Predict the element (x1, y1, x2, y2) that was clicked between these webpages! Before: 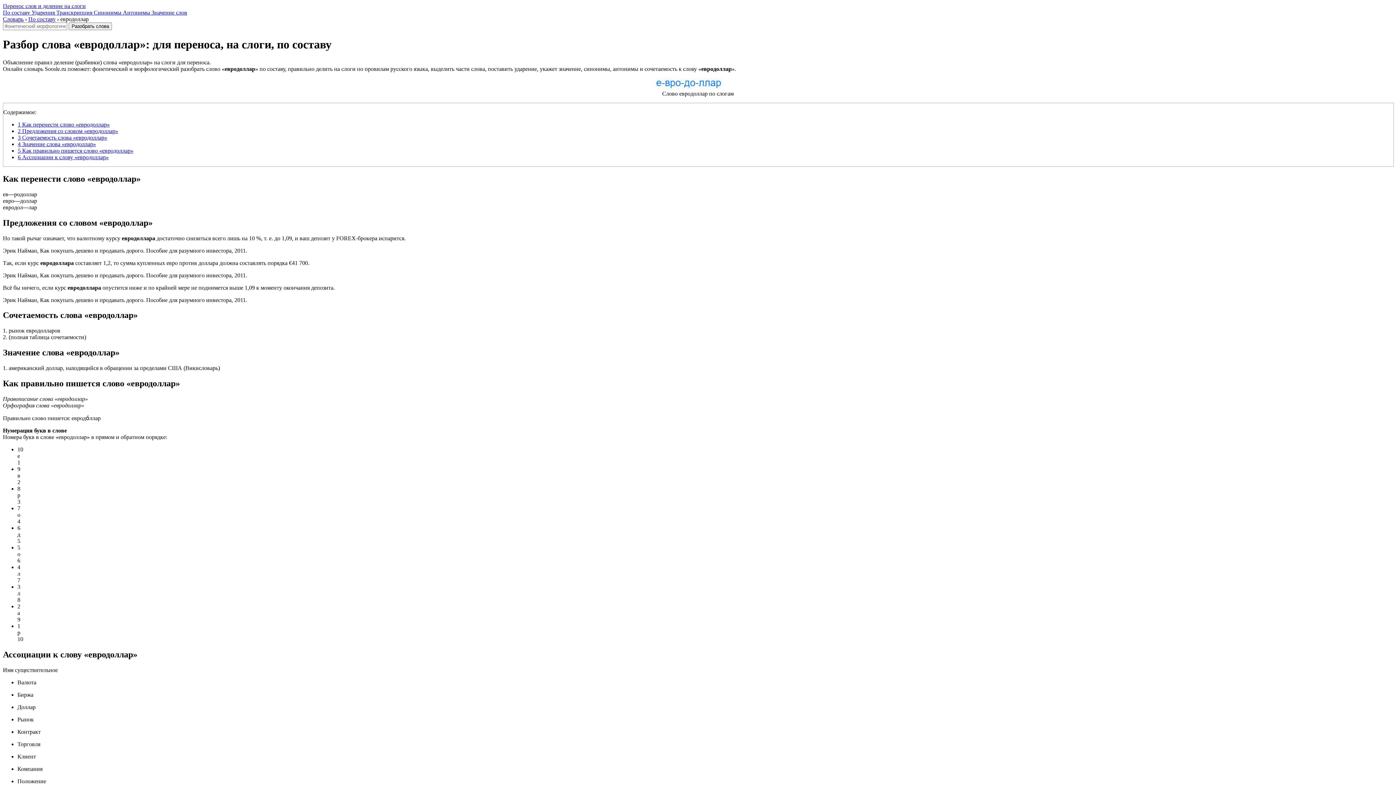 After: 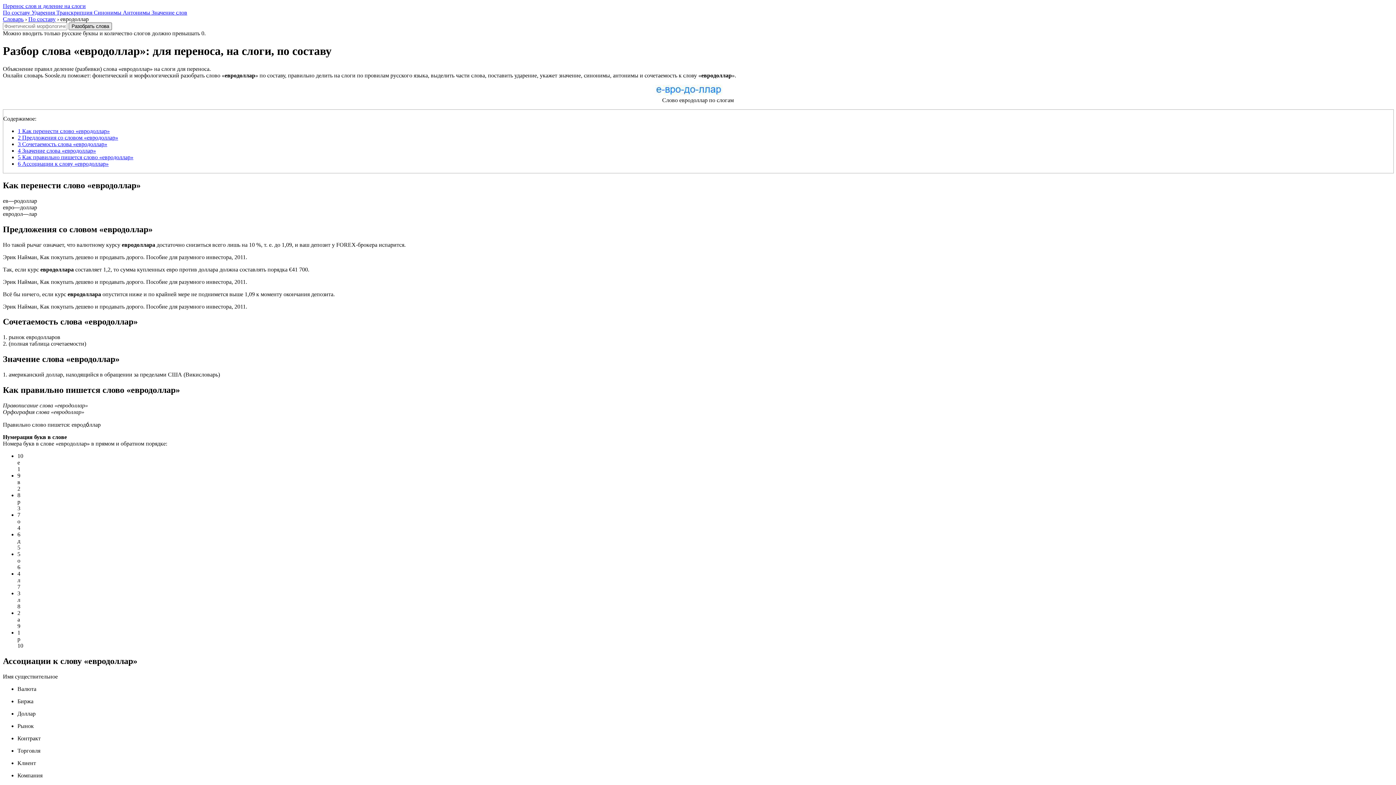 Action: bbox: (68, 22, 112, 30) label: Разобрать слова